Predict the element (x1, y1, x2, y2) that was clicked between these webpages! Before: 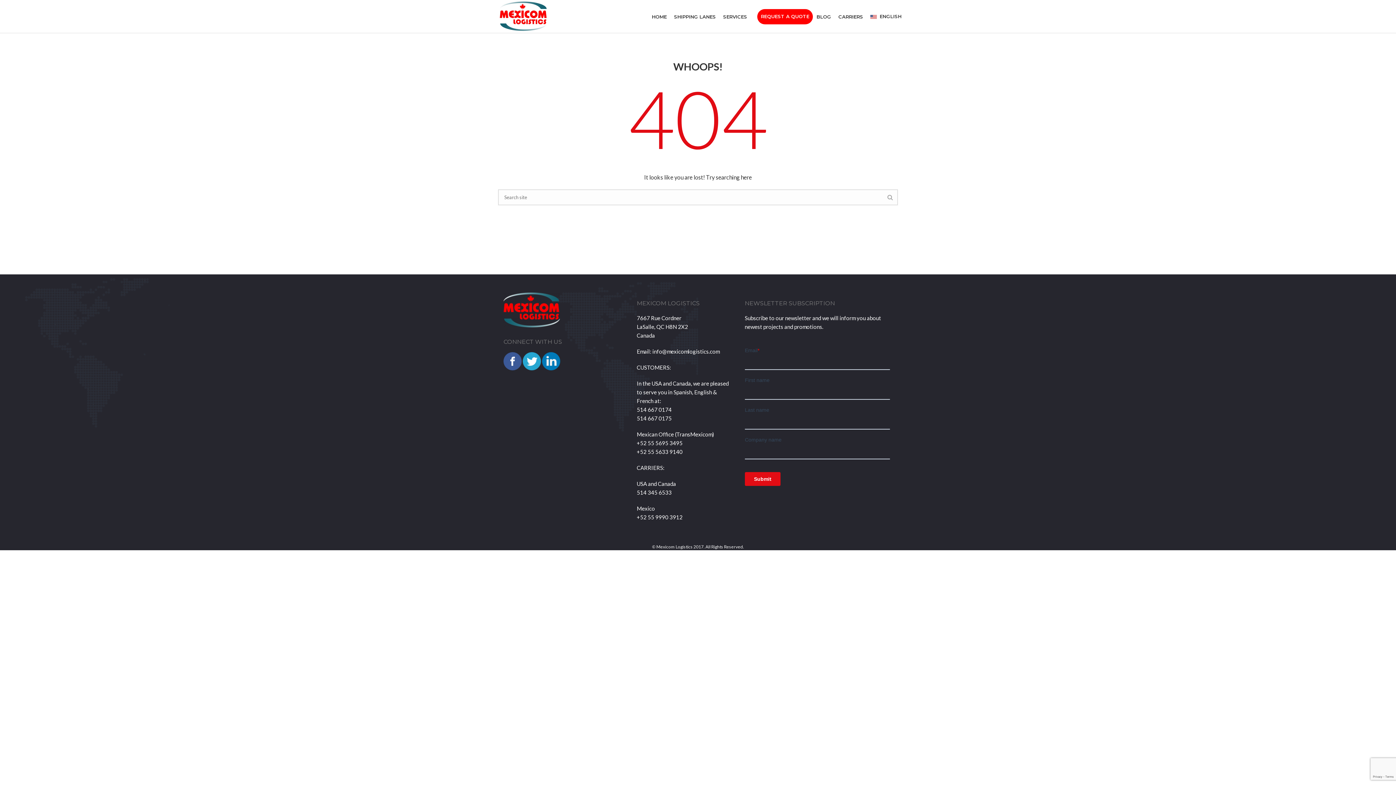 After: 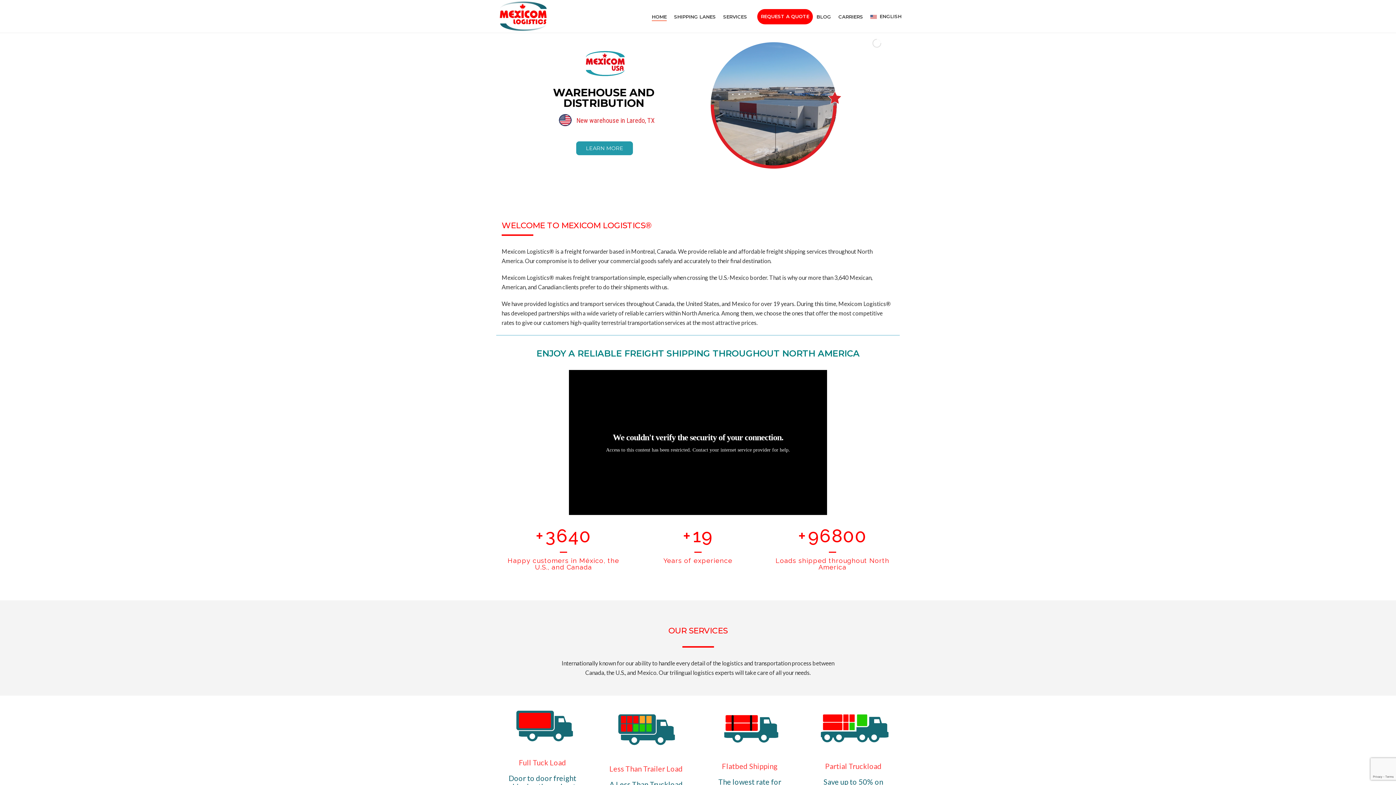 Action: label: HOME bbox: (648, 12, 670, 21)